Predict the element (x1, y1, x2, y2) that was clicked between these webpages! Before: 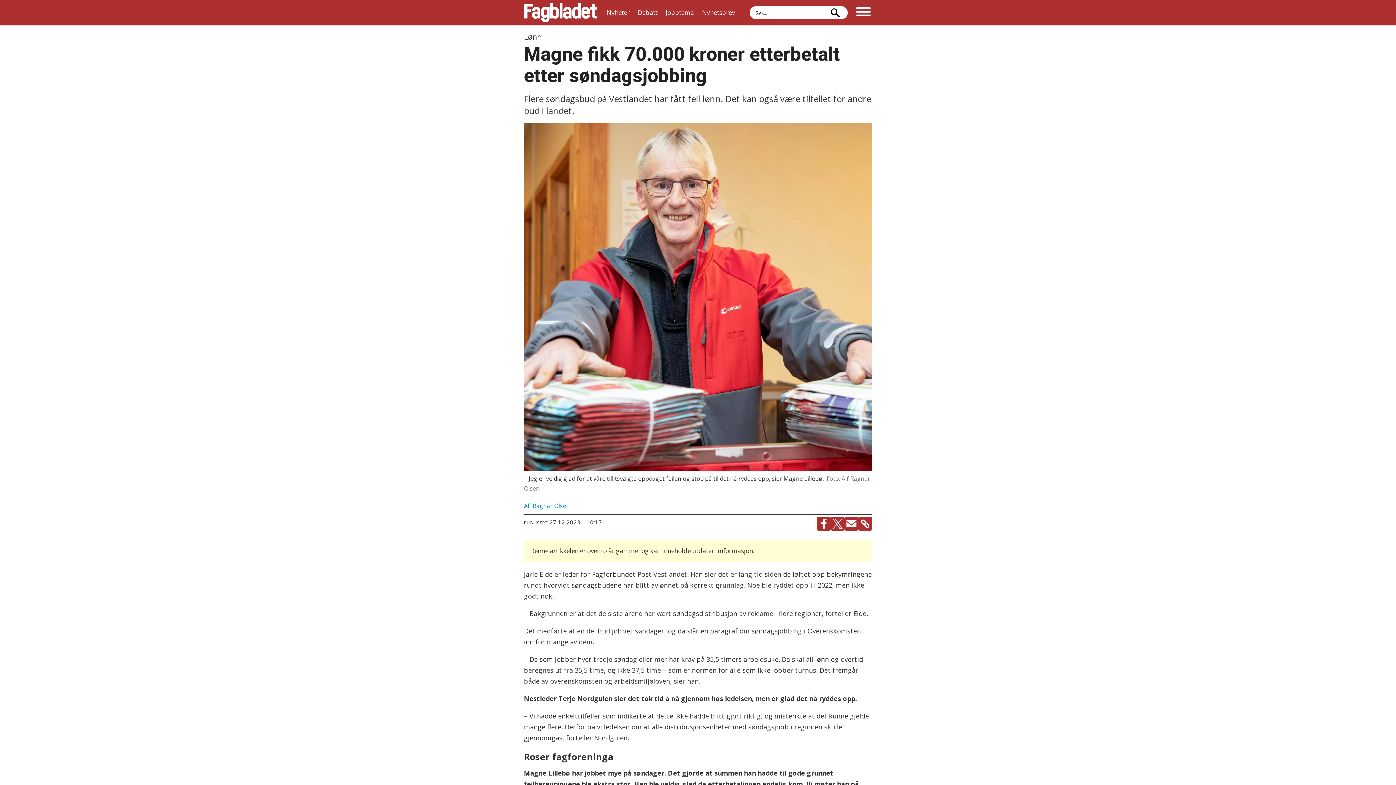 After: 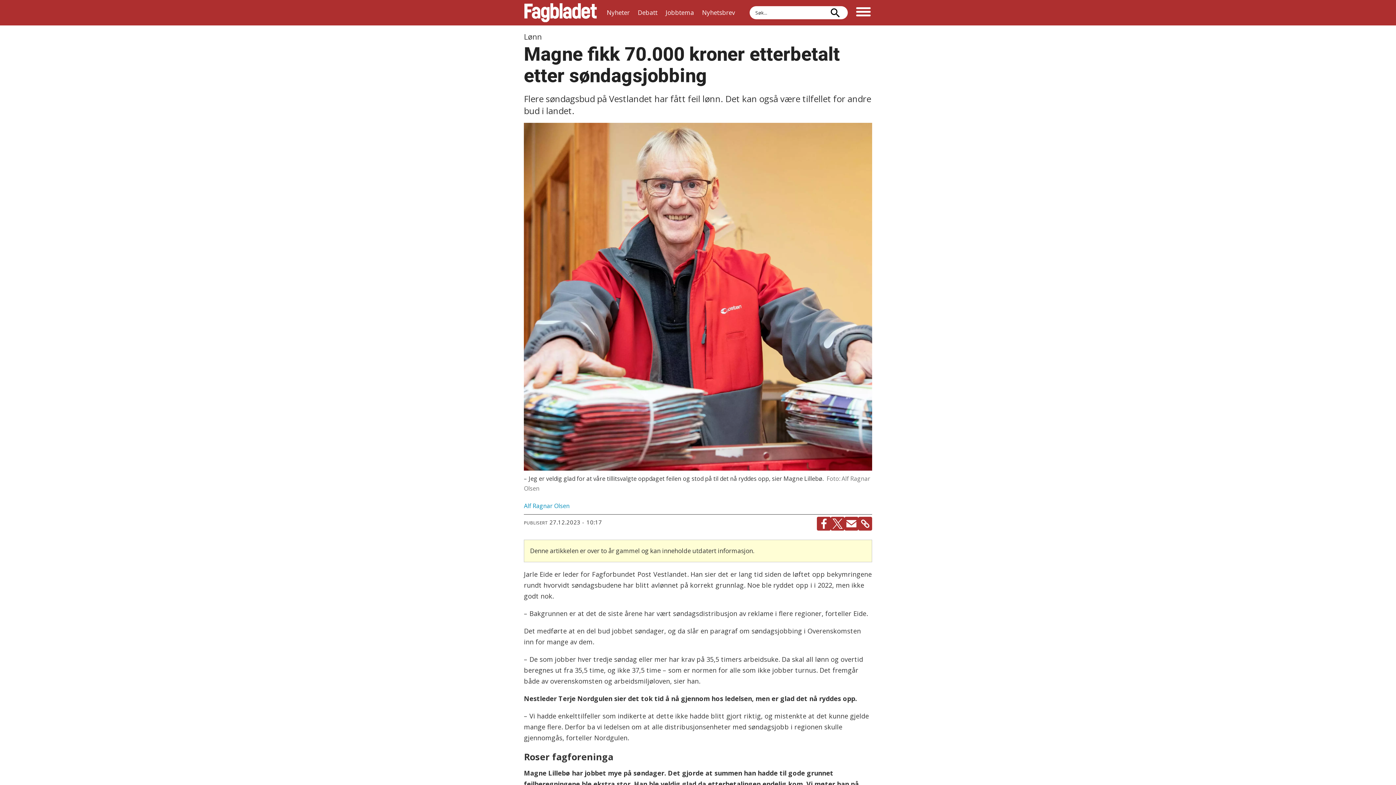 Action: label: Del på Twitter bbox: (830, 517, 844, 530)